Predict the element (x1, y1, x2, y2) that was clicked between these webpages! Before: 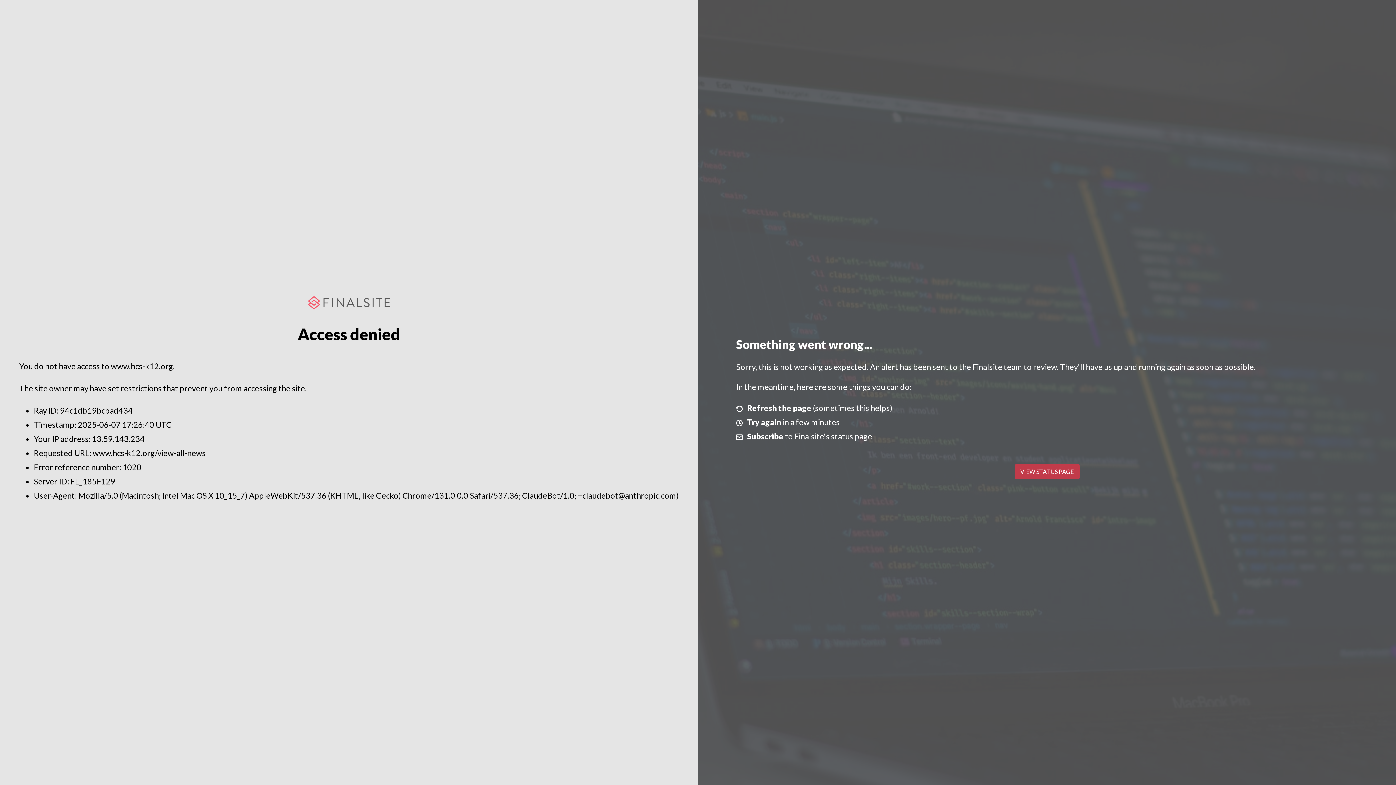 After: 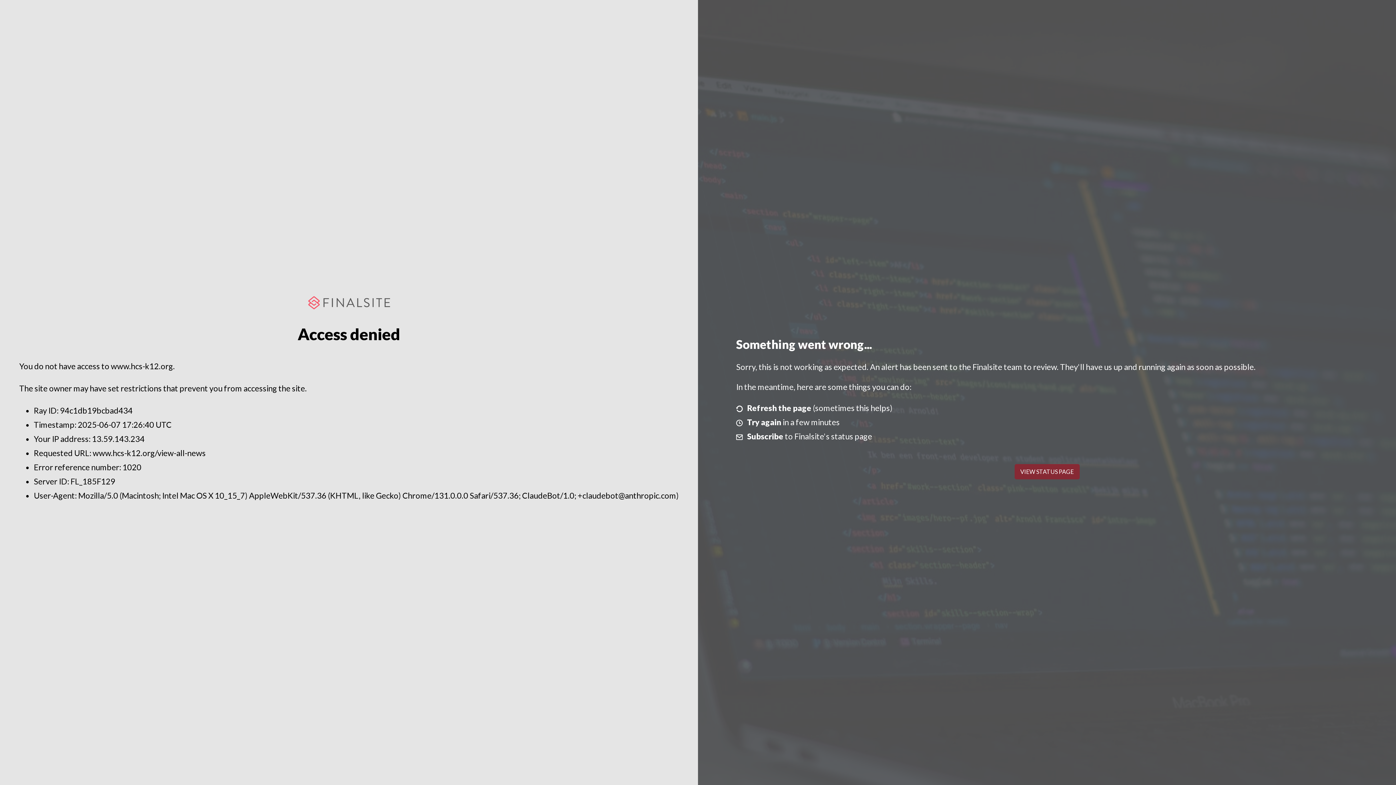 Action: bbox: (1014, 464, 1079, 479) label: VIEW STATUS PAGE